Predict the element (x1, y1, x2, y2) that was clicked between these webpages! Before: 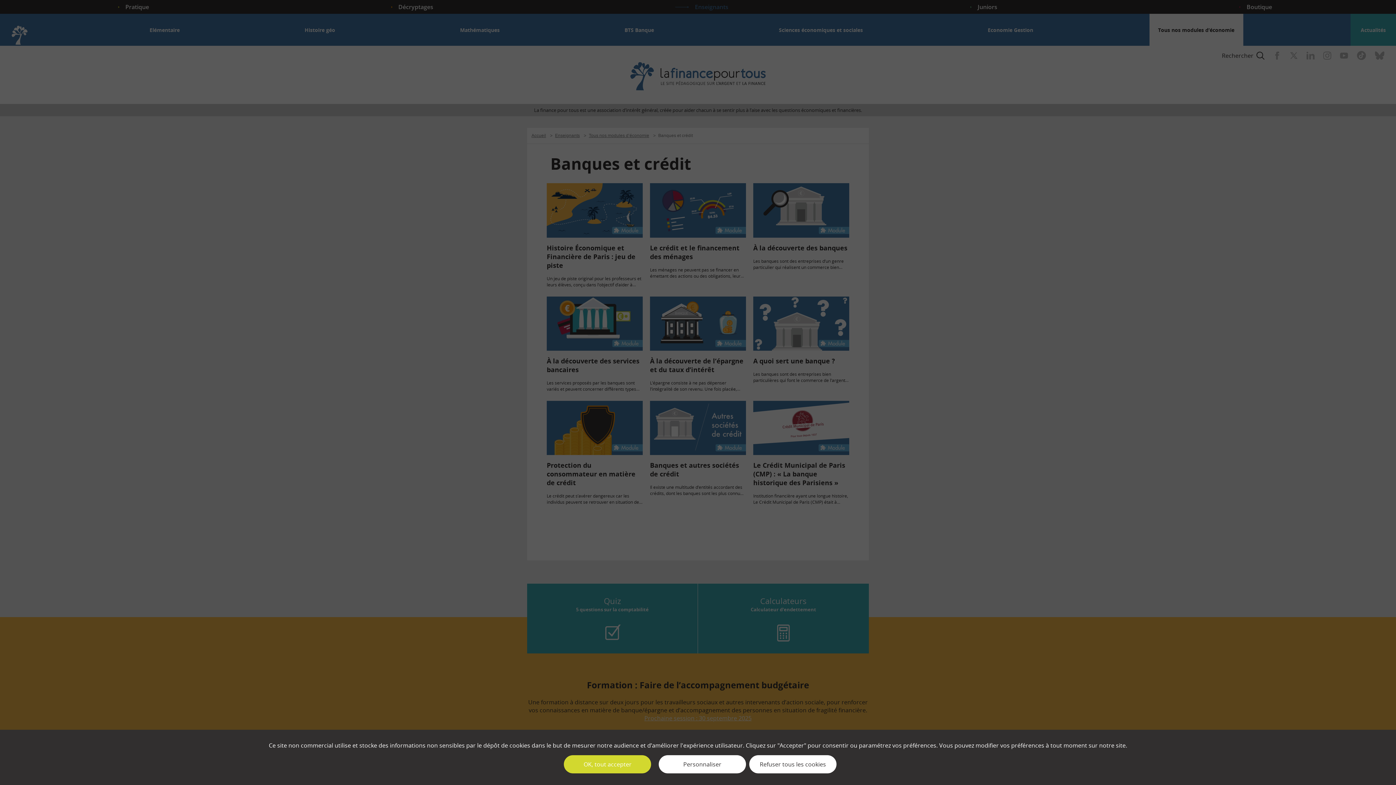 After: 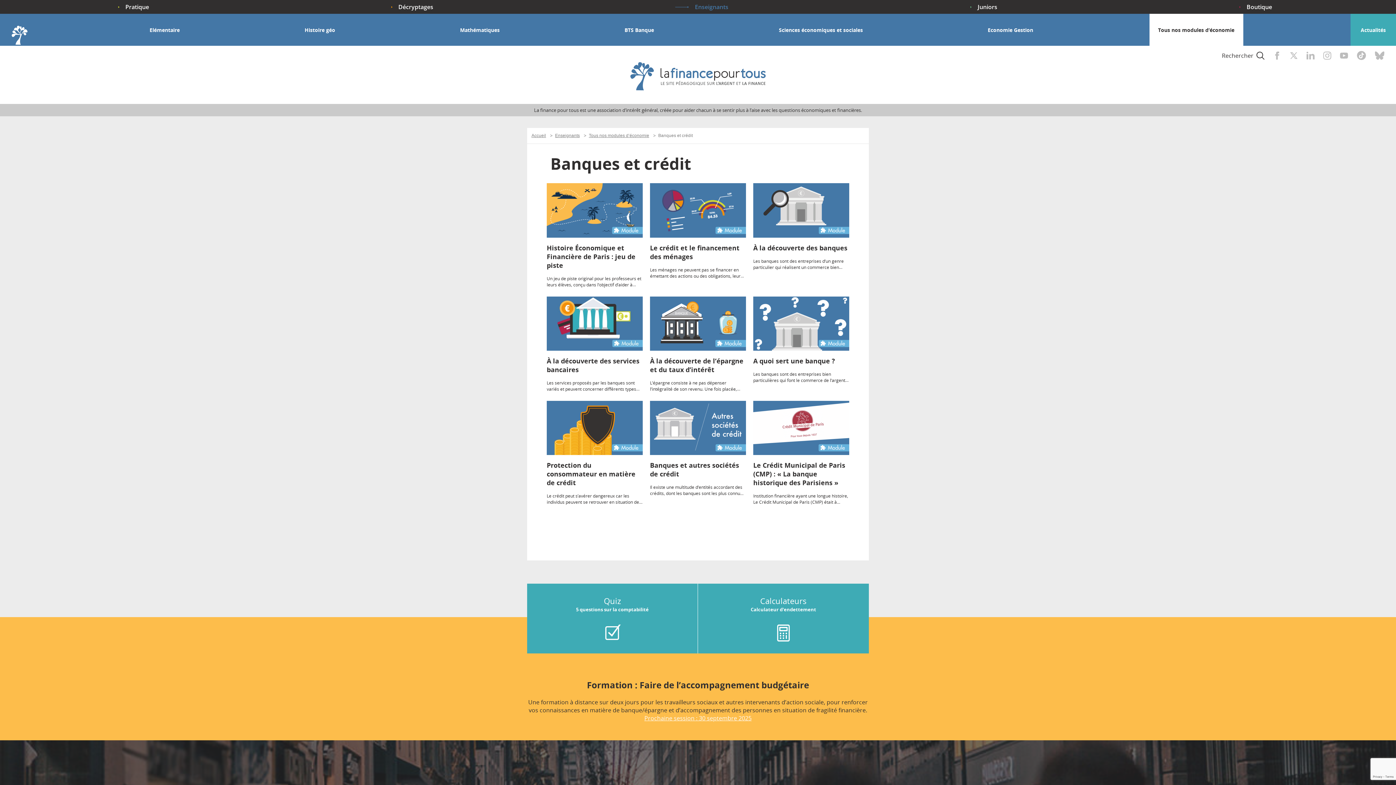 Action: bbox: (749, 755, 836, 773) label: Refuser tous les cookies